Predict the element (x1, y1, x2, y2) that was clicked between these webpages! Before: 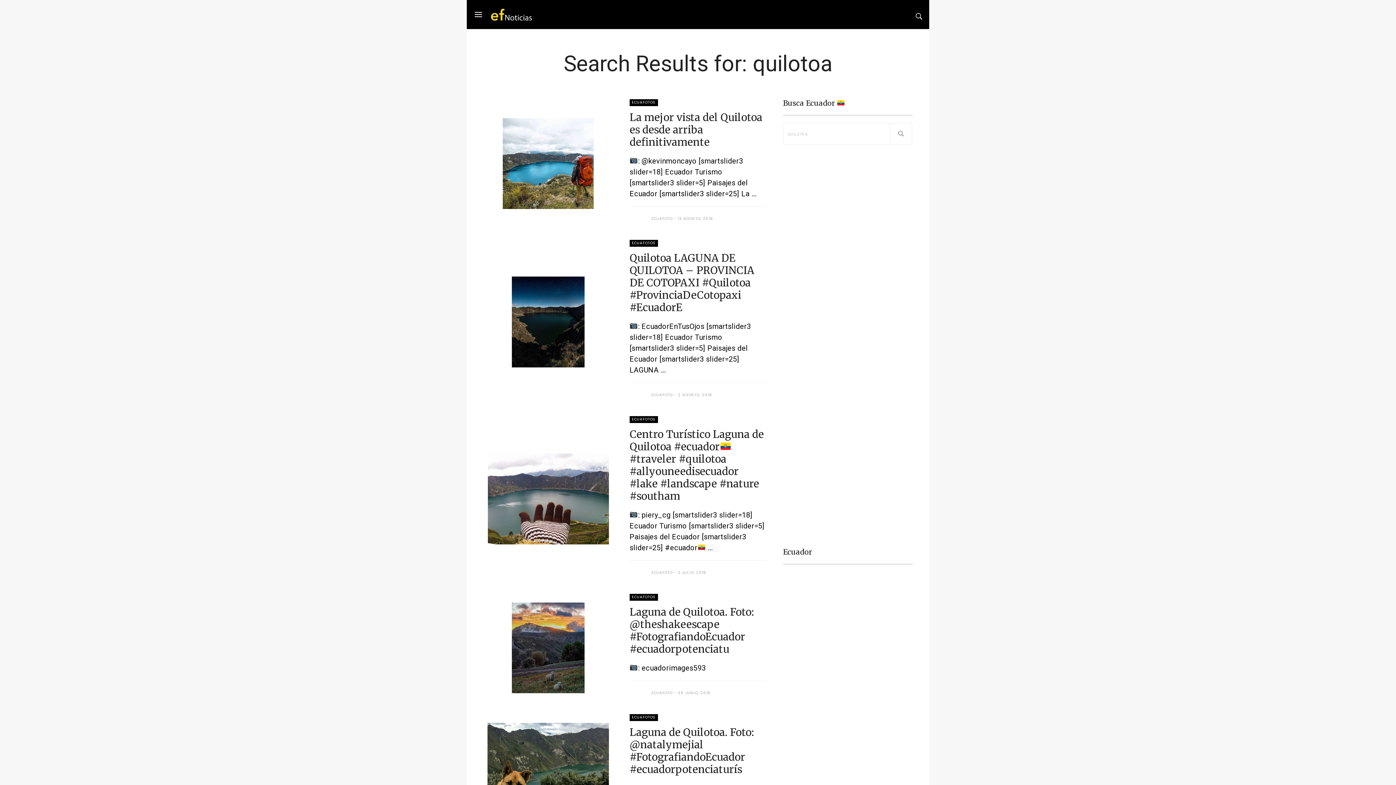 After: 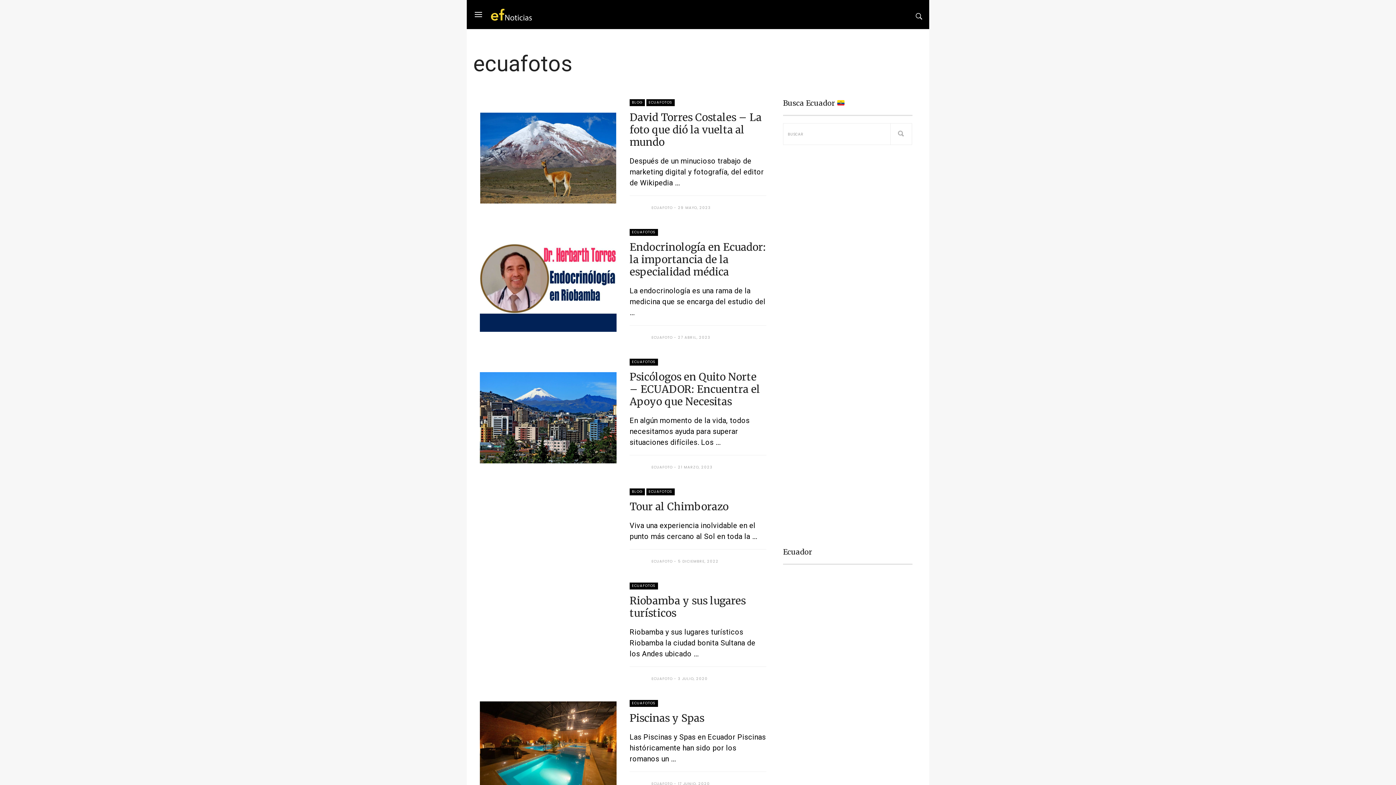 Action: bbox: (629, 99, 658, 106) label: ECUAFOTOS